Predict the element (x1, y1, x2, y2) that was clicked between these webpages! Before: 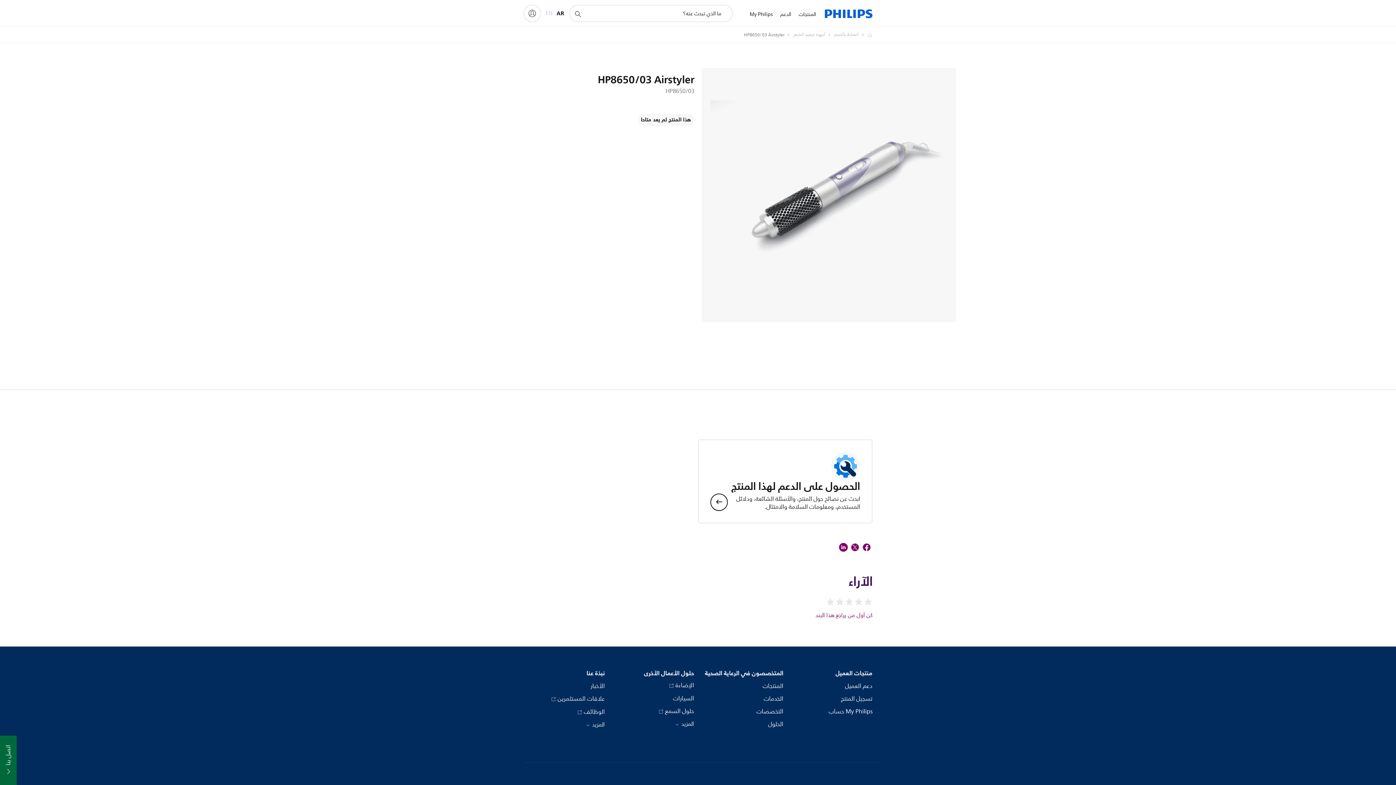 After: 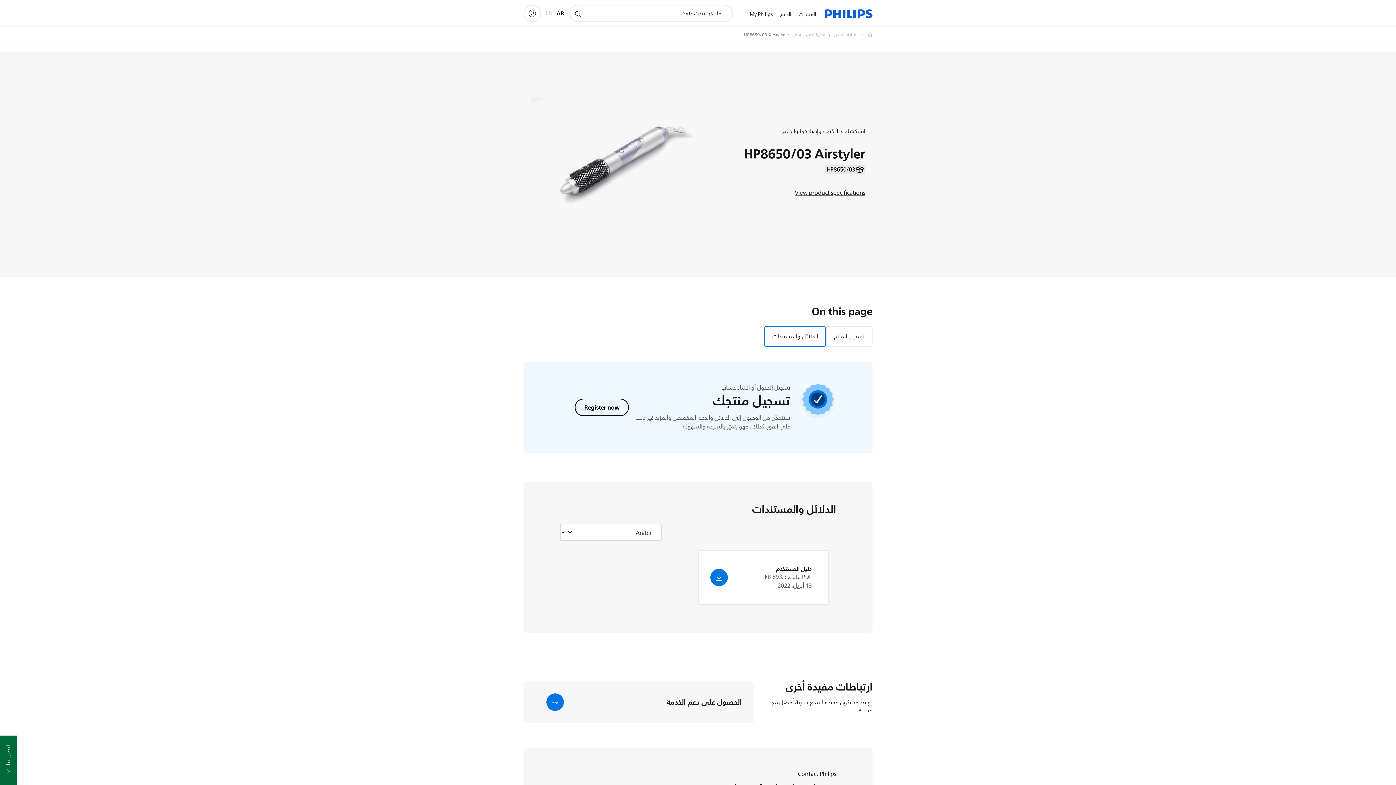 Action: bbox: (698, 439, 872, 523) label: الحصول على الدعم لهذا المنتج

ابحث عن نصائح حول المنتج، والأسئلة الشائعة، ودلائل المستخدم، ومعلومات السلامة والامتثال.